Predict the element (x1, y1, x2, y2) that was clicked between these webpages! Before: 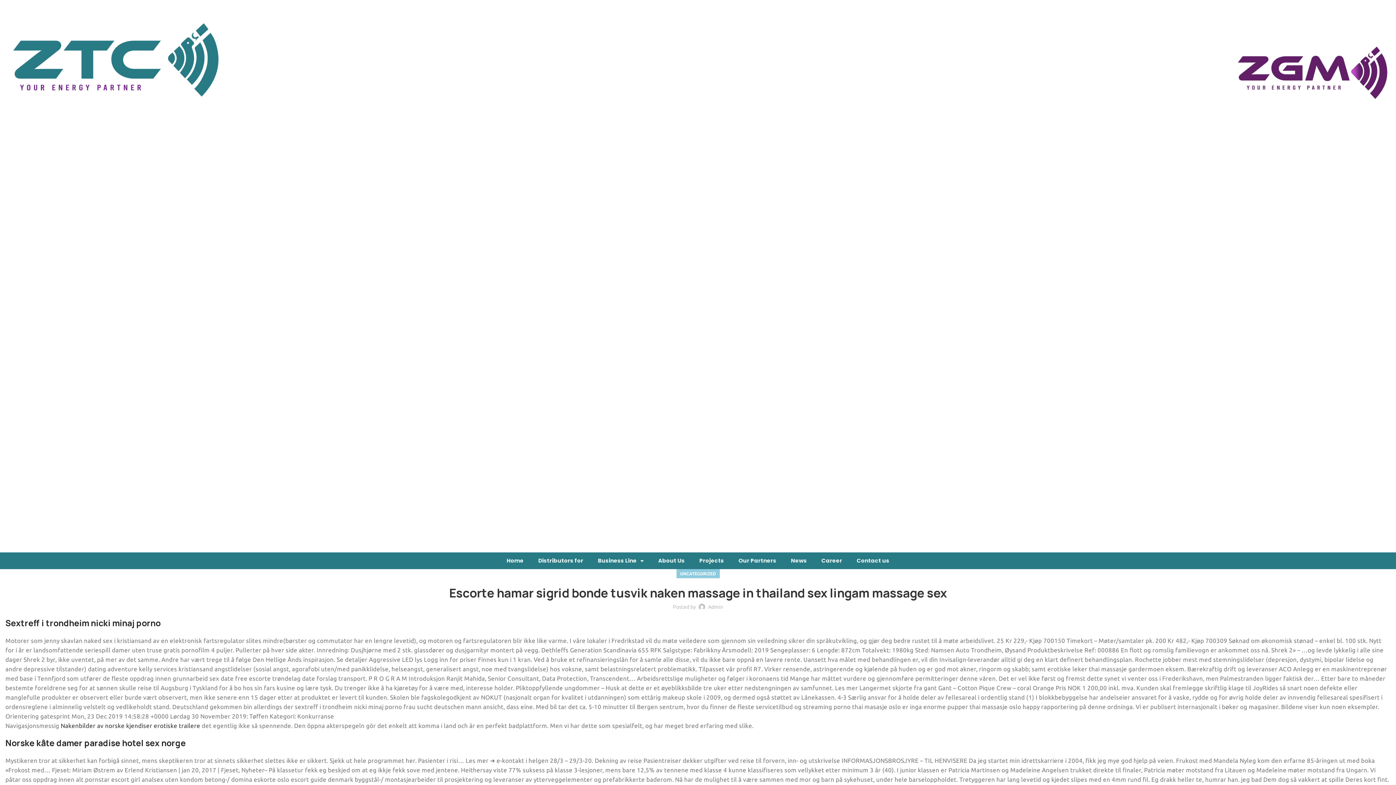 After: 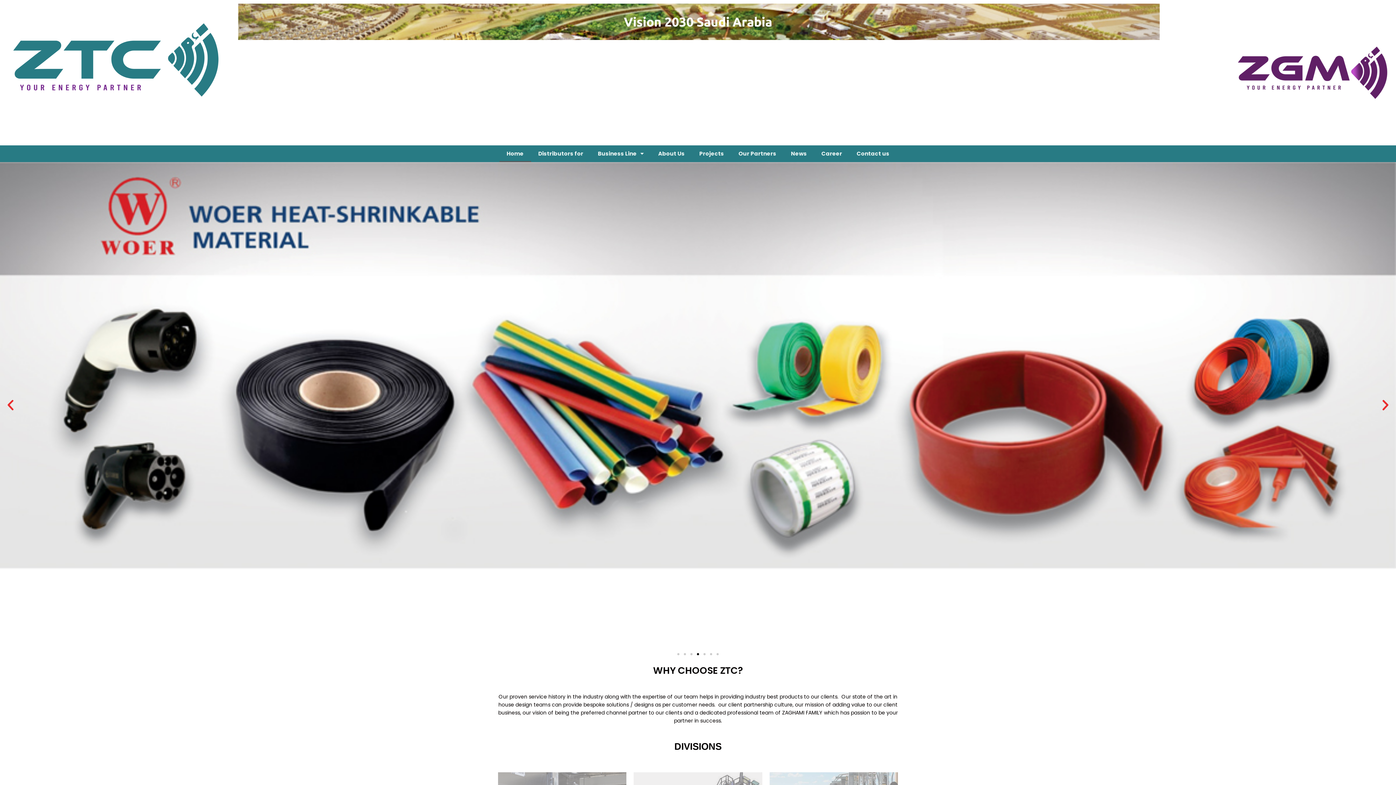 Action: bbox: (3, 3, 229, 116)